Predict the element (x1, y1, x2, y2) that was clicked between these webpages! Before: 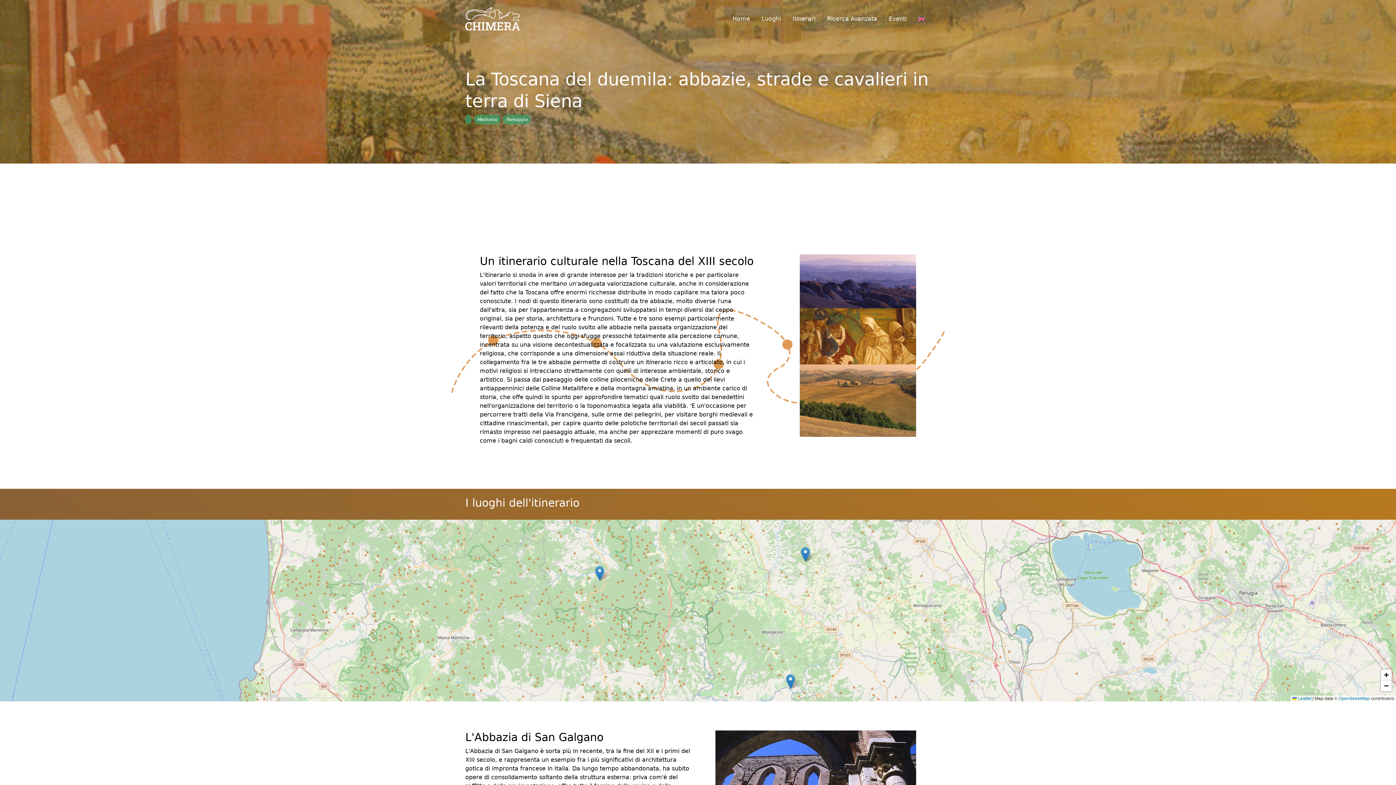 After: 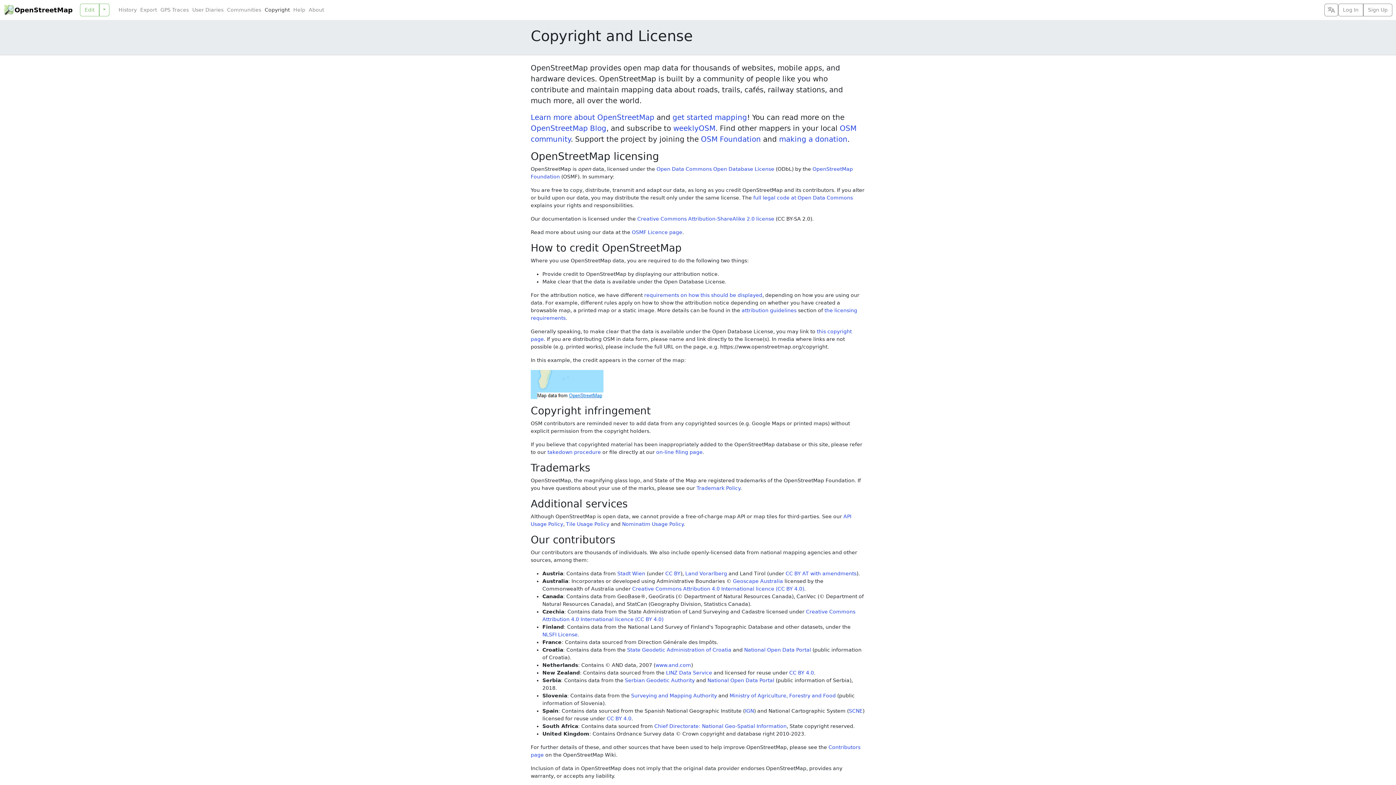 Action: bbox: (1338, 696, 1370, 701) label: OpenStreetMap